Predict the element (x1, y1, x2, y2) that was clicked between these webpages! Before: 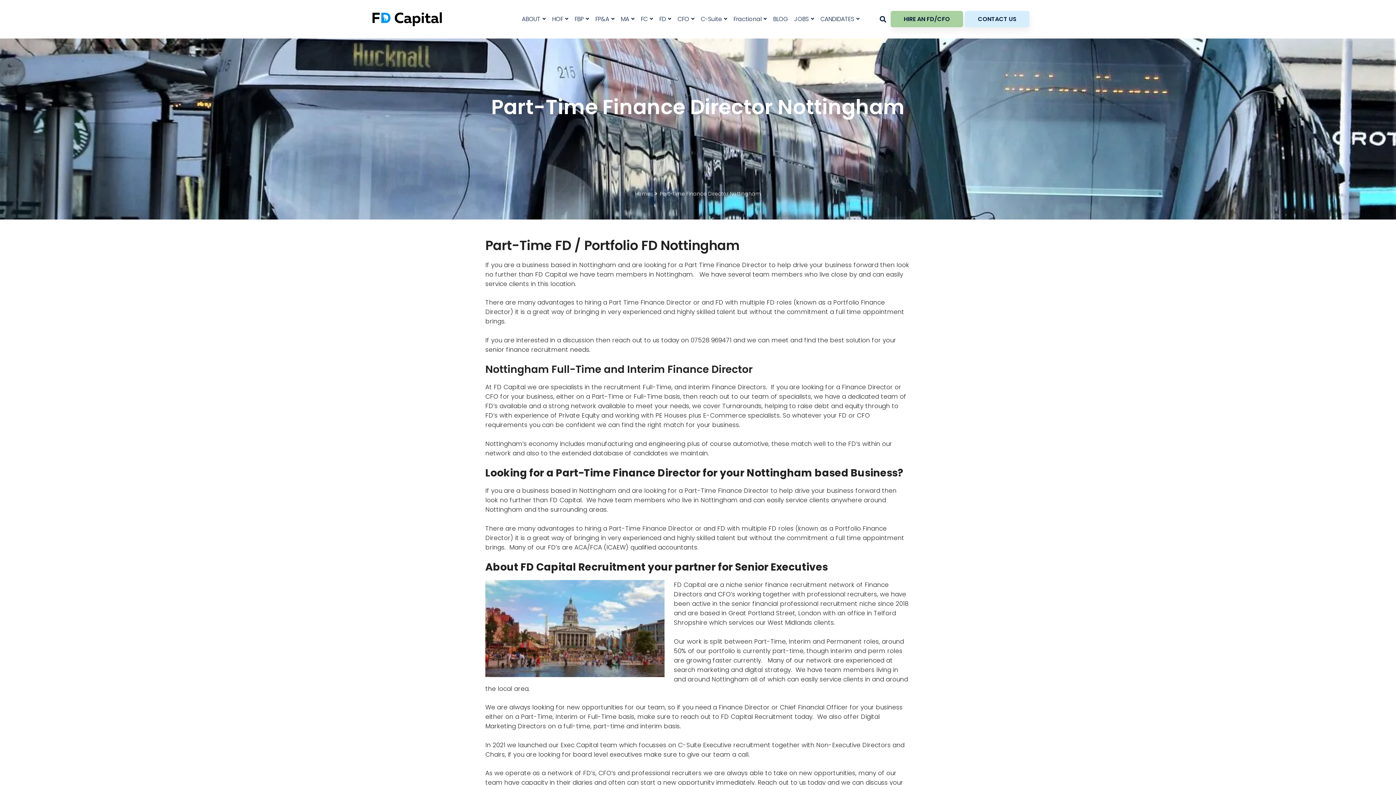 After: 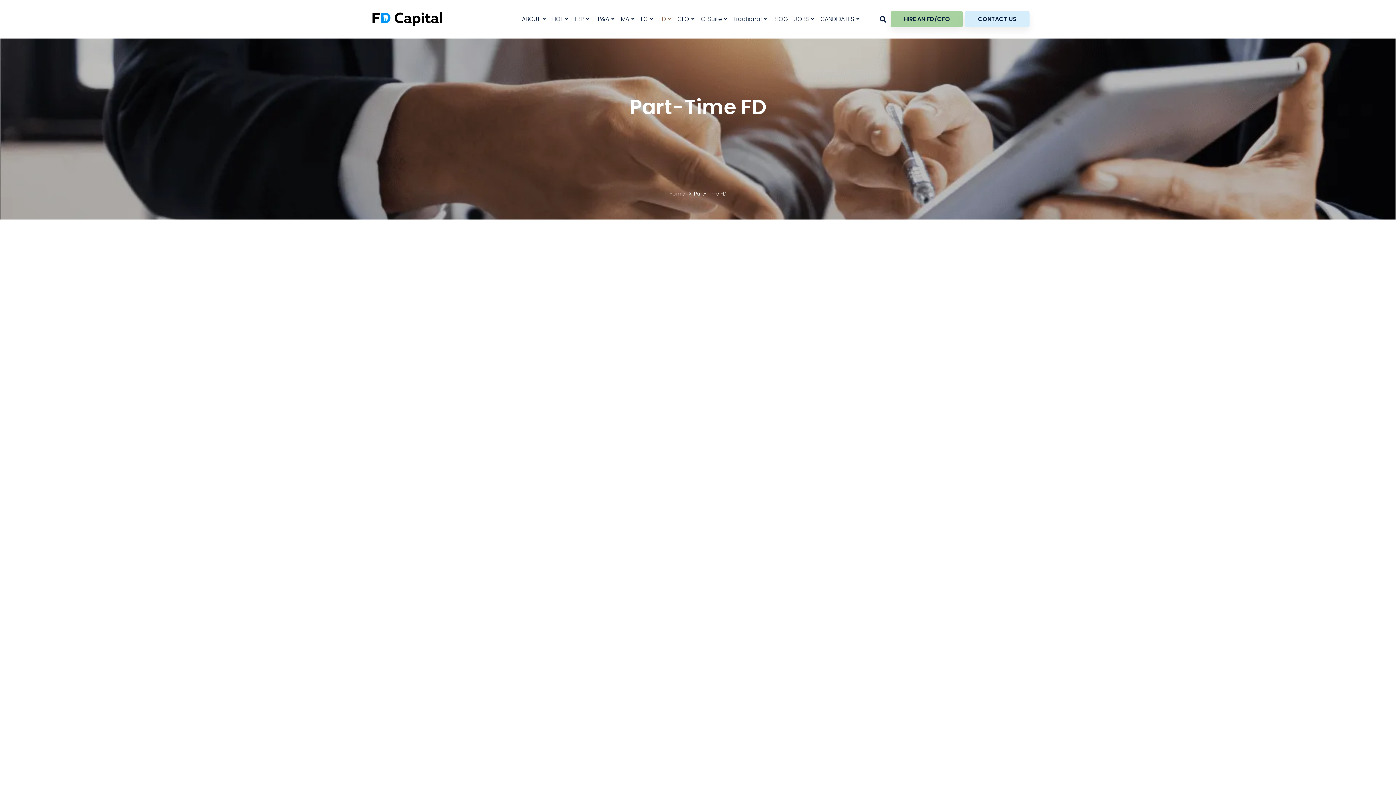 Action: label: Part-Time Finance Directo bbox: (684, 486, 766, 495)